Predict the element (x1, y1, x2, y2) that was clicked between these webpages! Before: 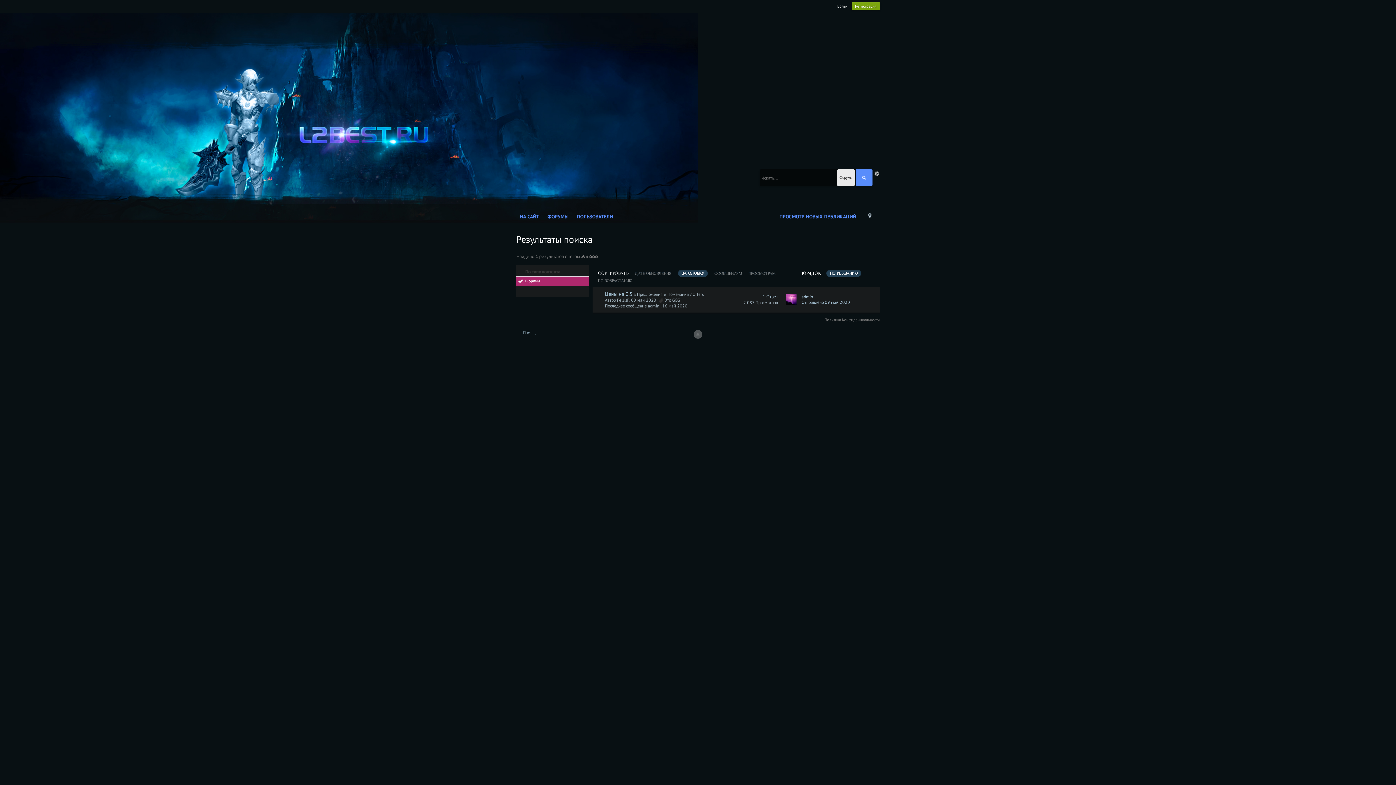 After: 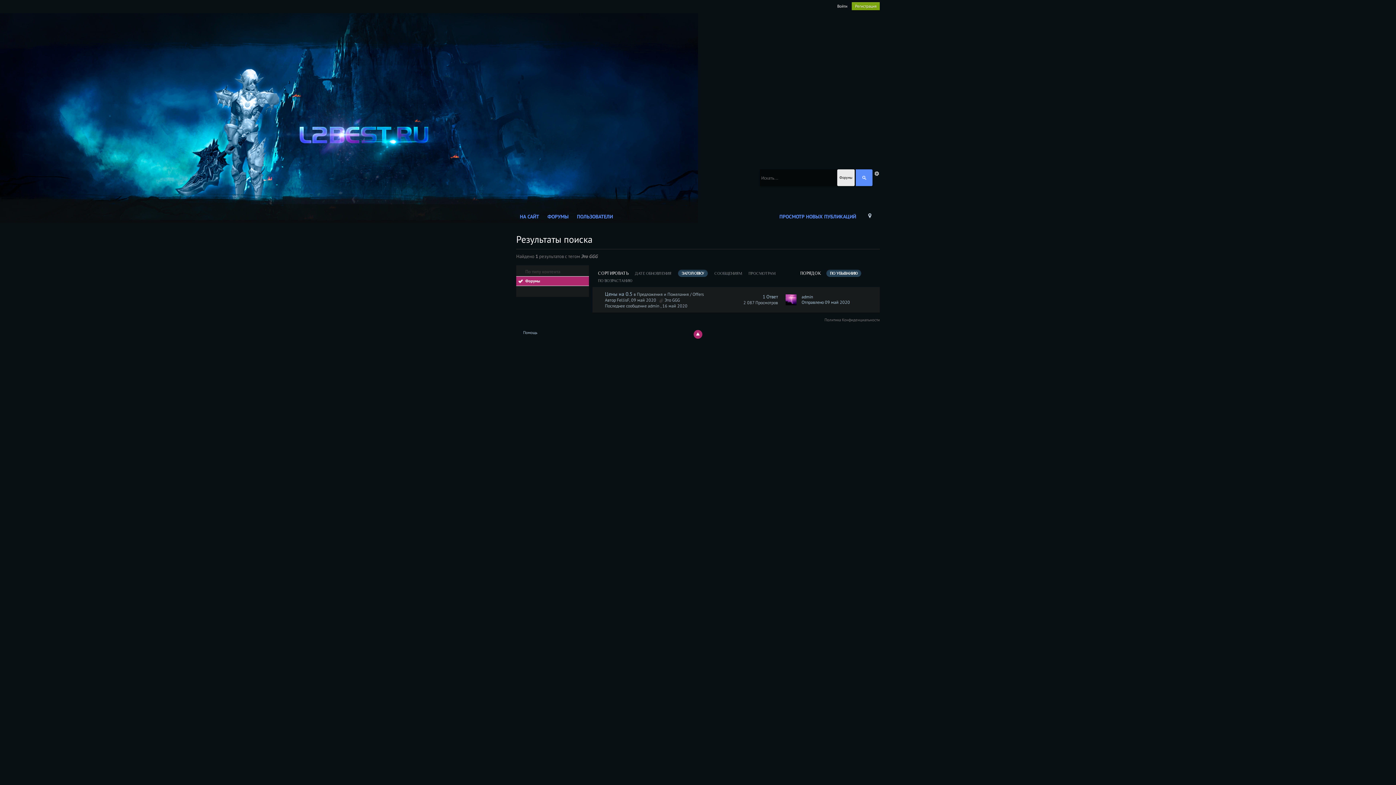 Action: bbox: (693, 330, 702, 338)